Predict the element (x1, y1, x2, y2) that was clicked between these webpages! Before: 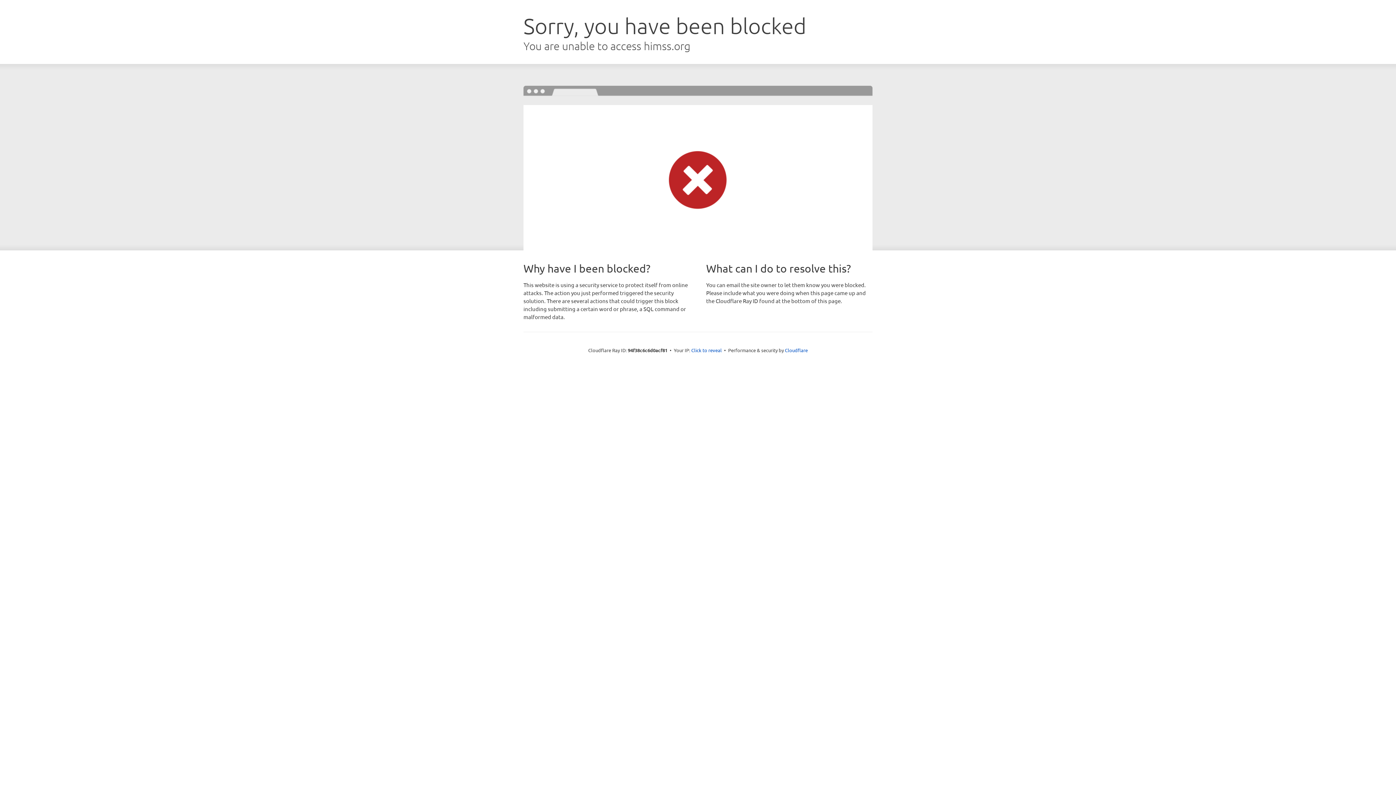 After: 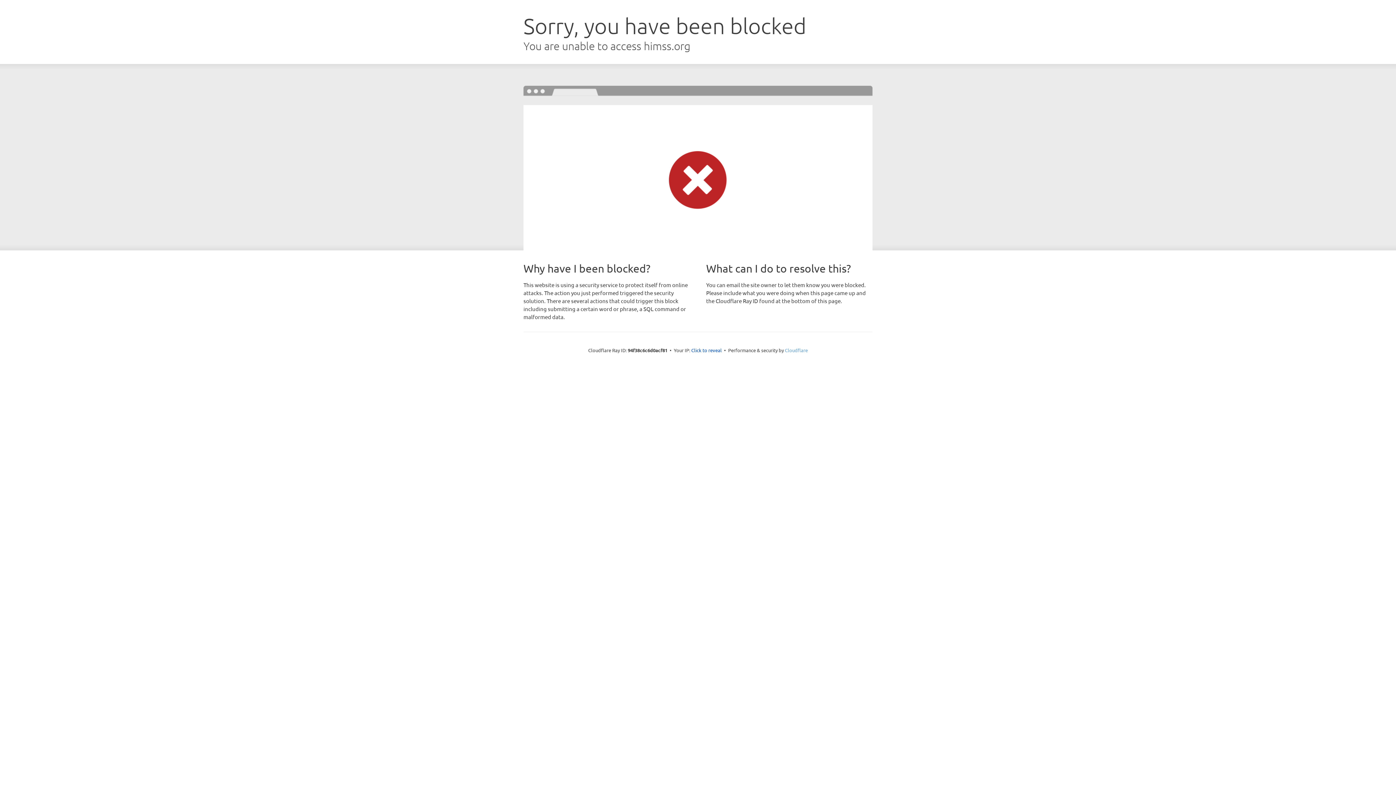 Action: label: Cloudflare bbox: (785, 347, 808, 353)